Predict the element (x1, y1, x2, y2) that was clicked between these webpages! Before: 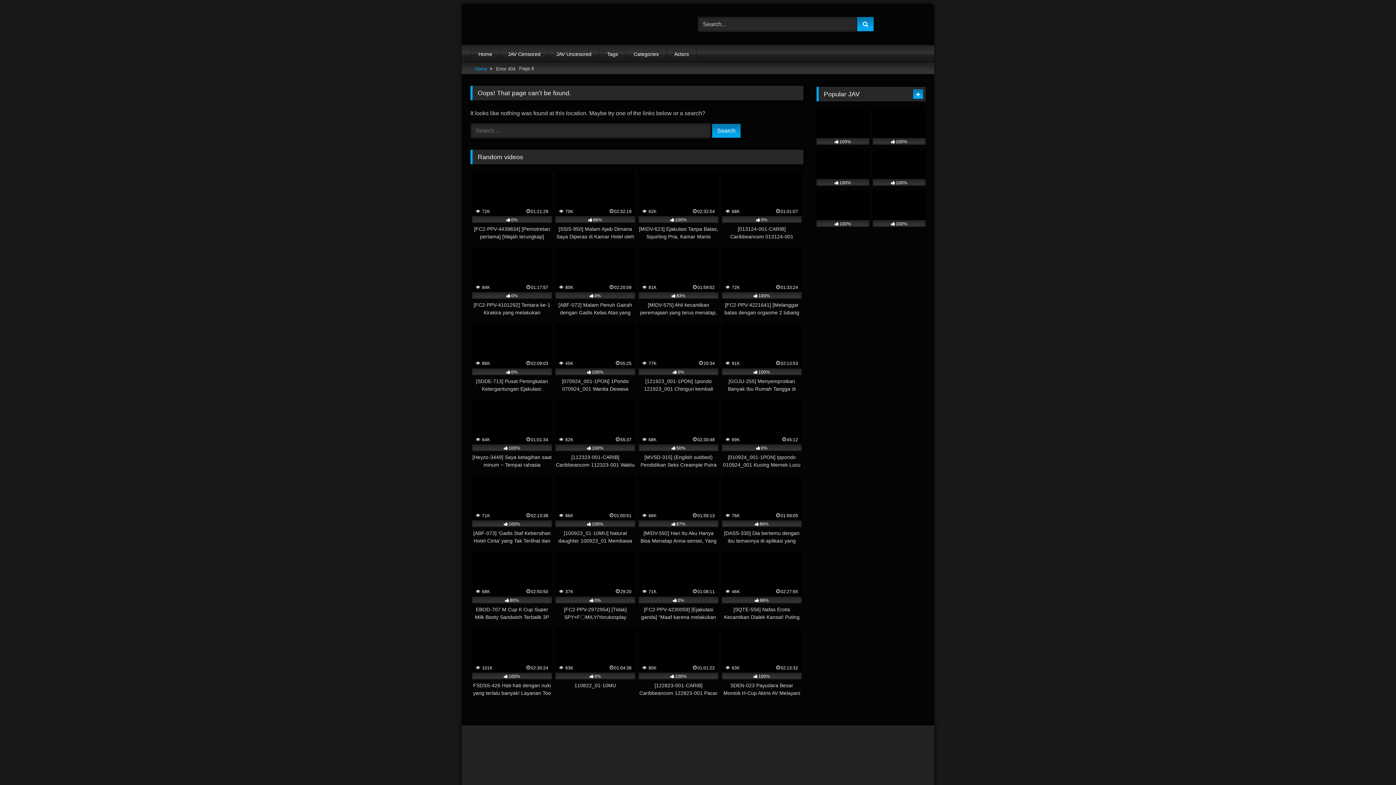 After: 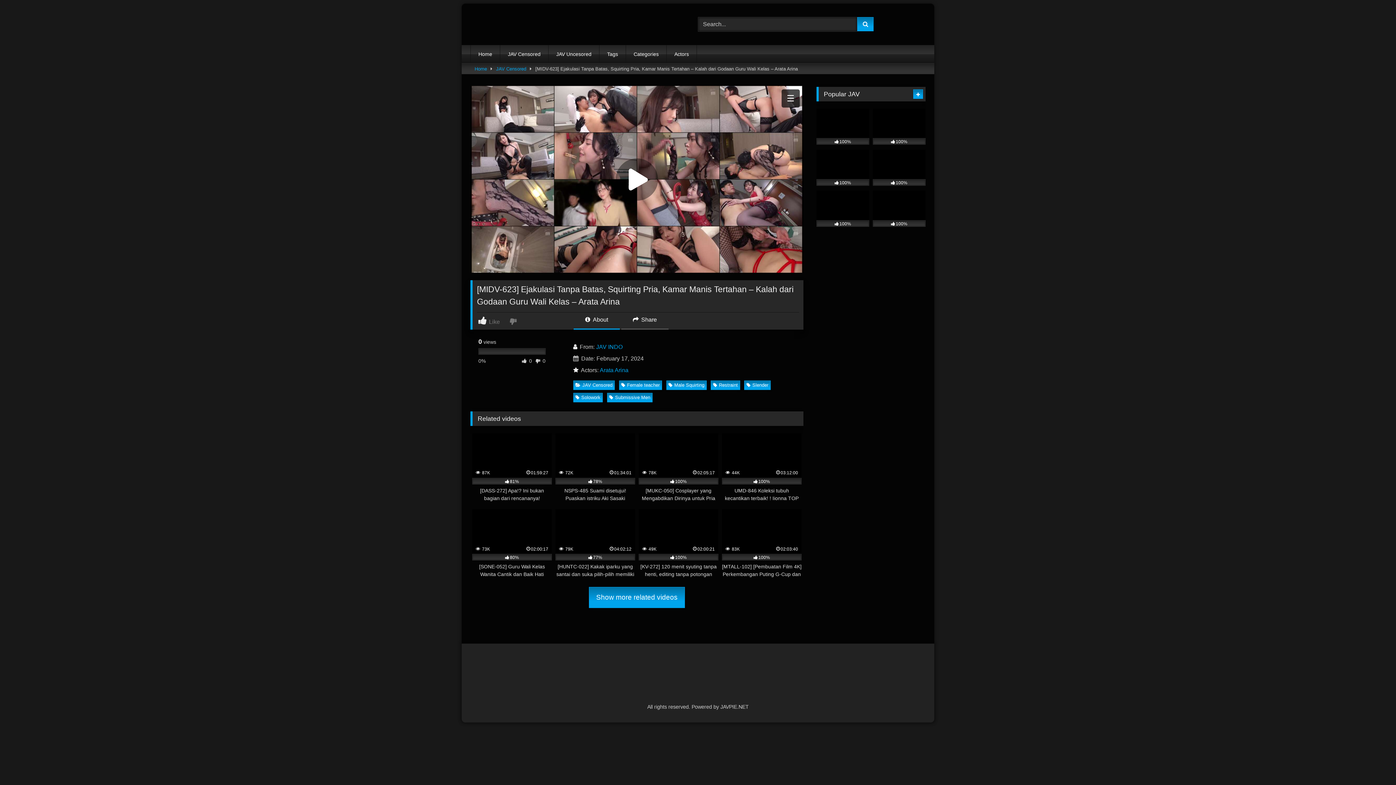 Action: label:  62K
02:32:54
100%
[MIDV-623] Ejakulasi Tanpa Batas, Squirting Pria, Kamar Manis Tertahan – Kalah dari Godaan Guru Wali Kelas – Arata Arina bbox: (638, 171, 718, 240)